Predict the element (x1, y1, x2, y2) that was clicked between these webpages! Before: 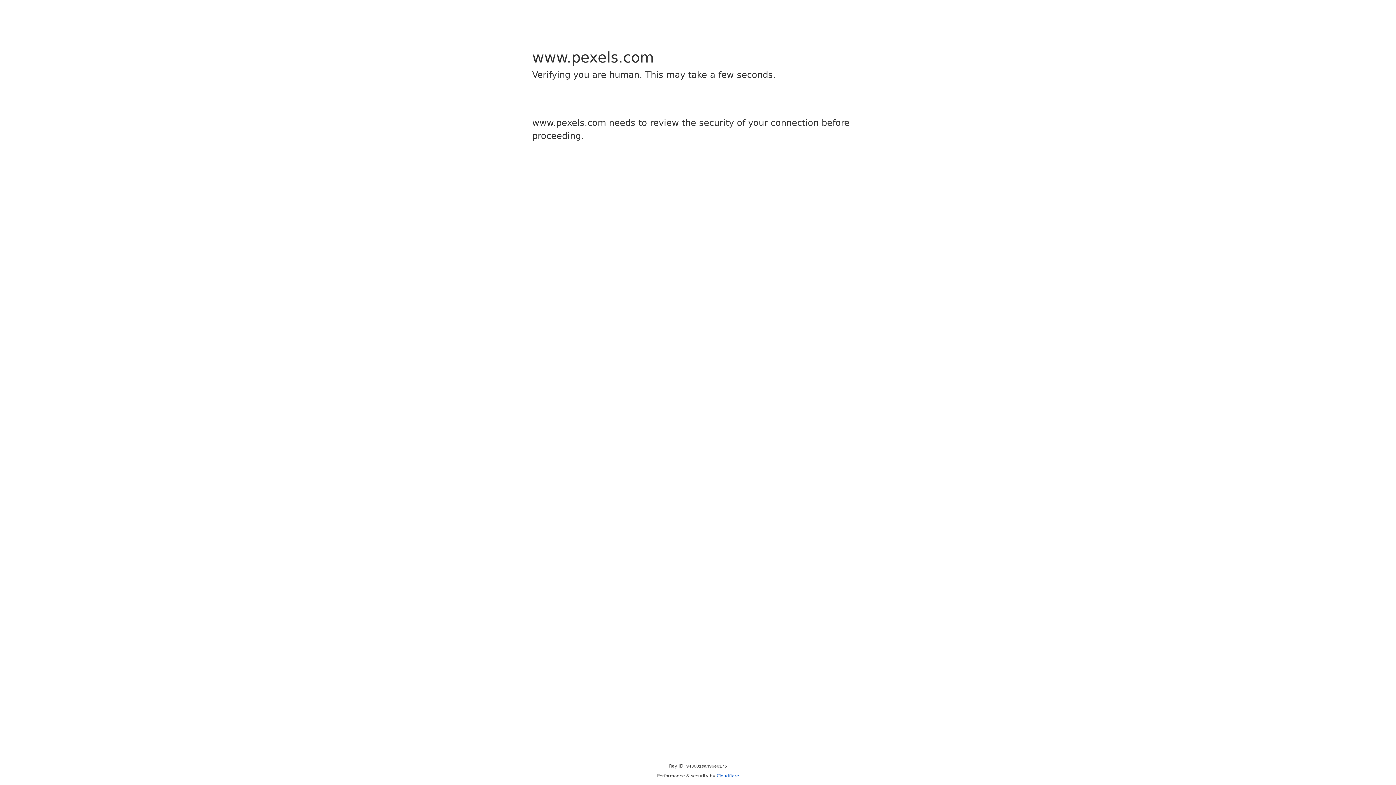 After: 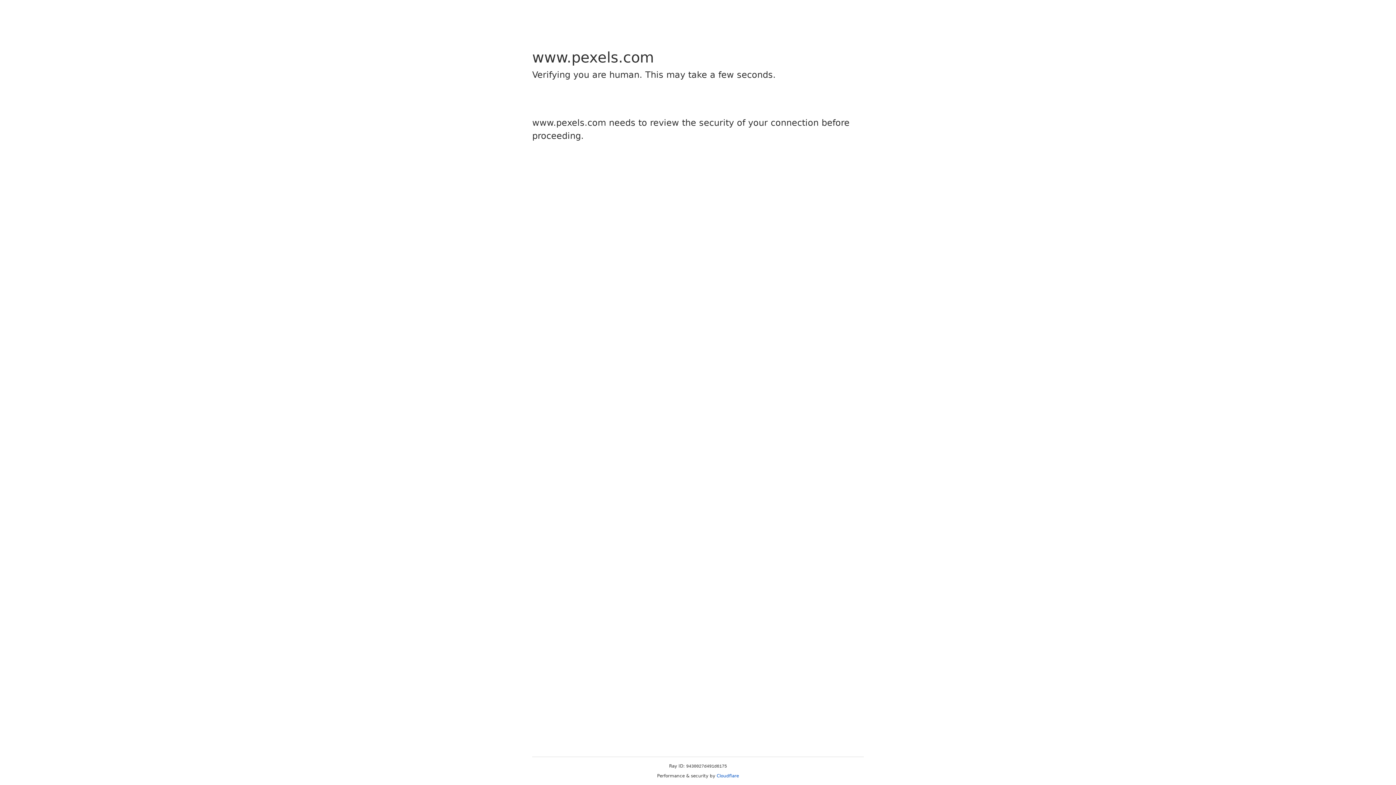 Action: bbox: (716, 773, 739, 778) label: Cloudflare